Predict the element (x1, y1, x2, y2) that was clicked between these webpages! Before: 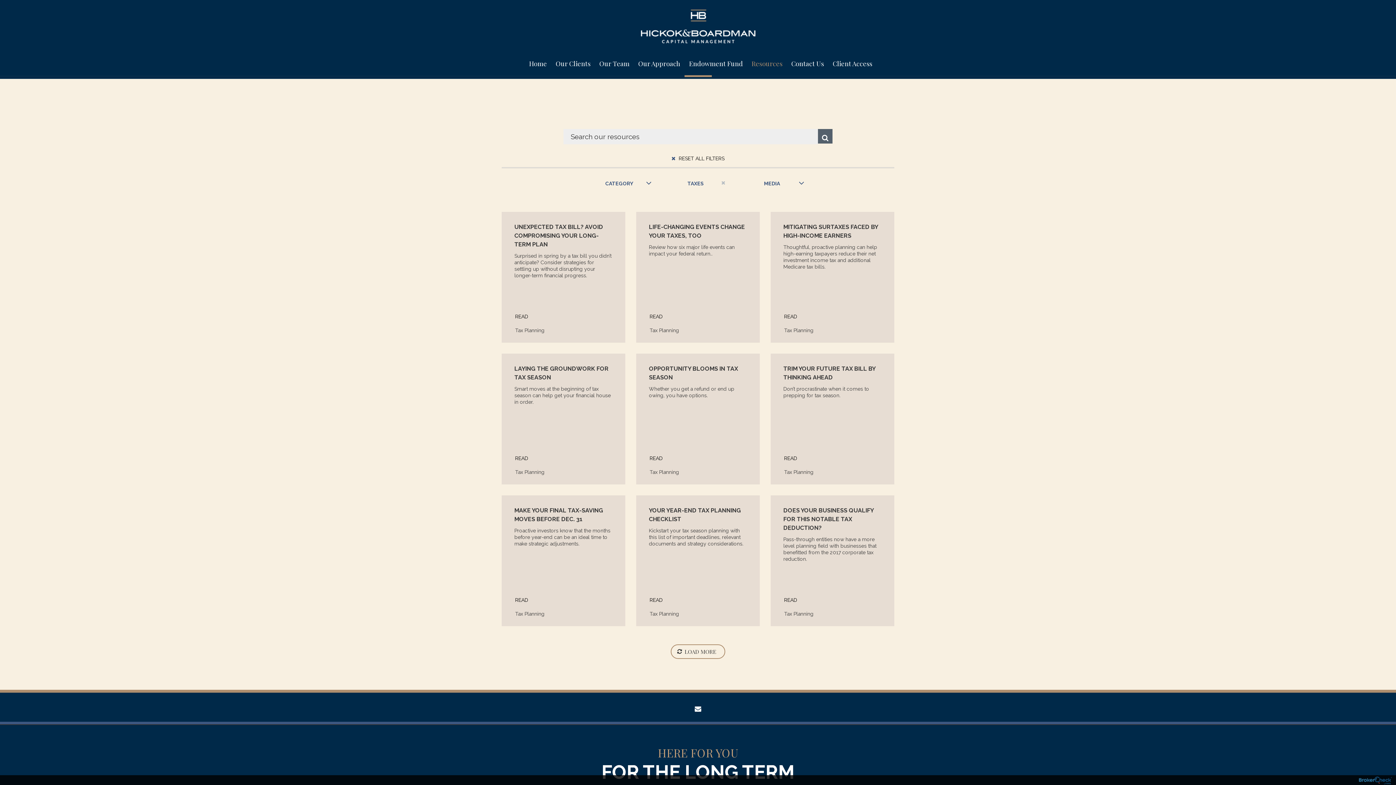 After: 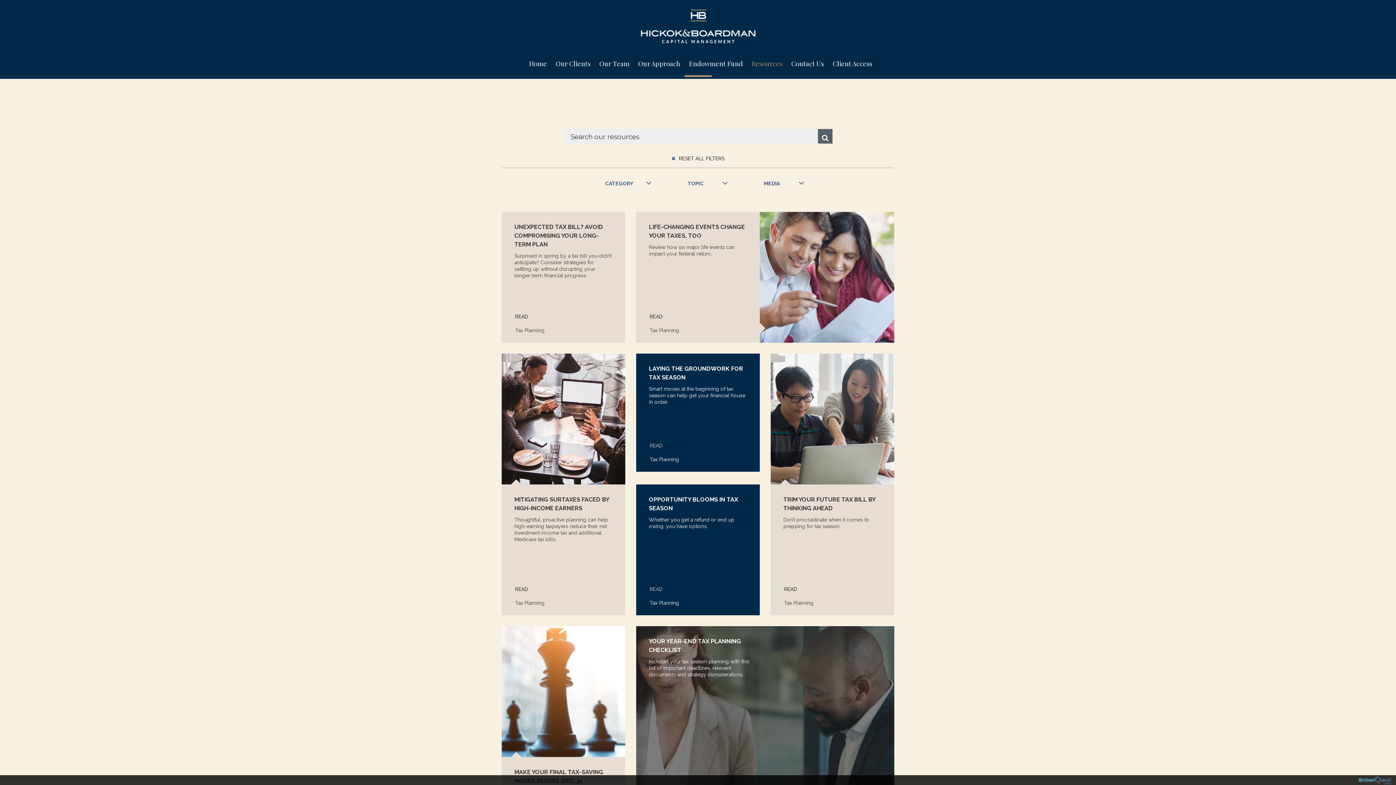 Action: bbox: (501, 151, 894, 165) label:  RESET ALL FILTERS